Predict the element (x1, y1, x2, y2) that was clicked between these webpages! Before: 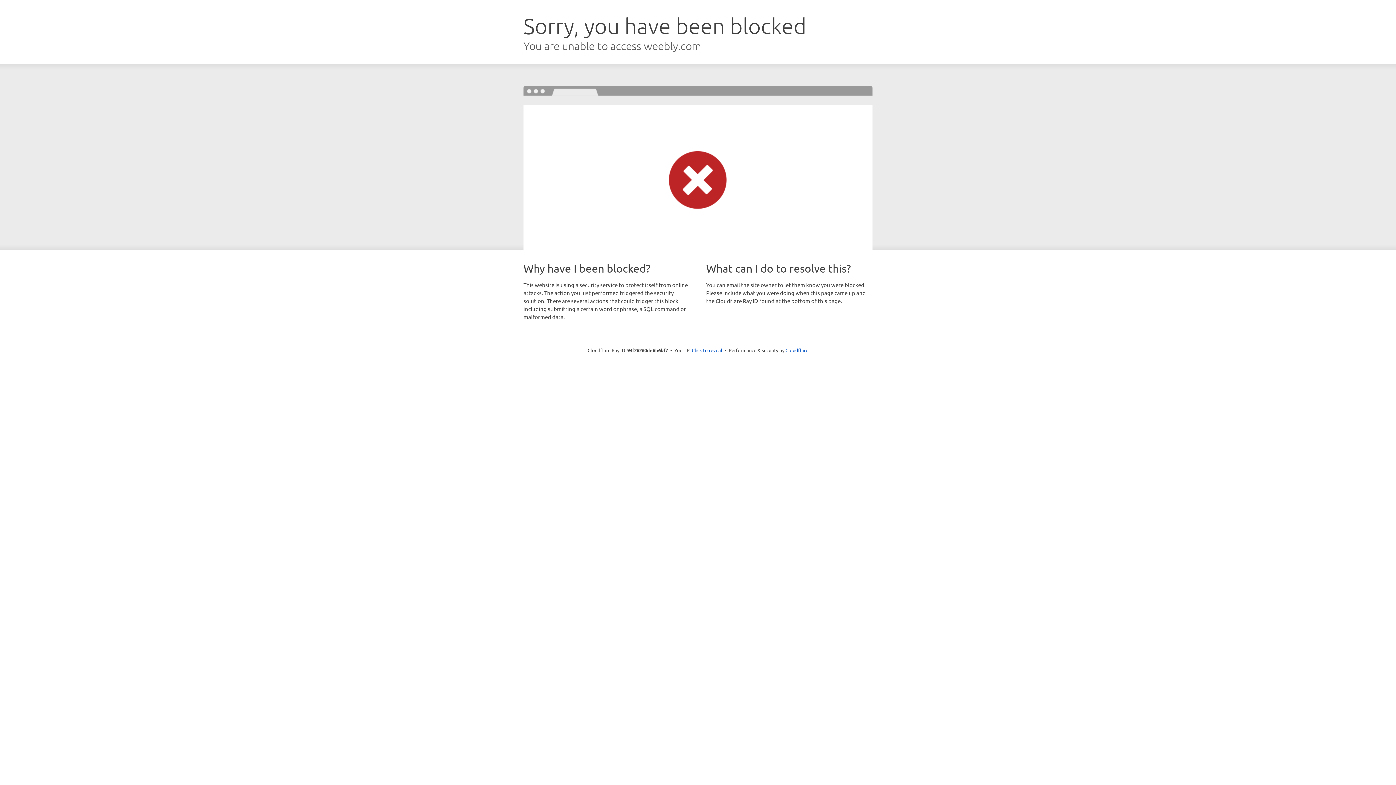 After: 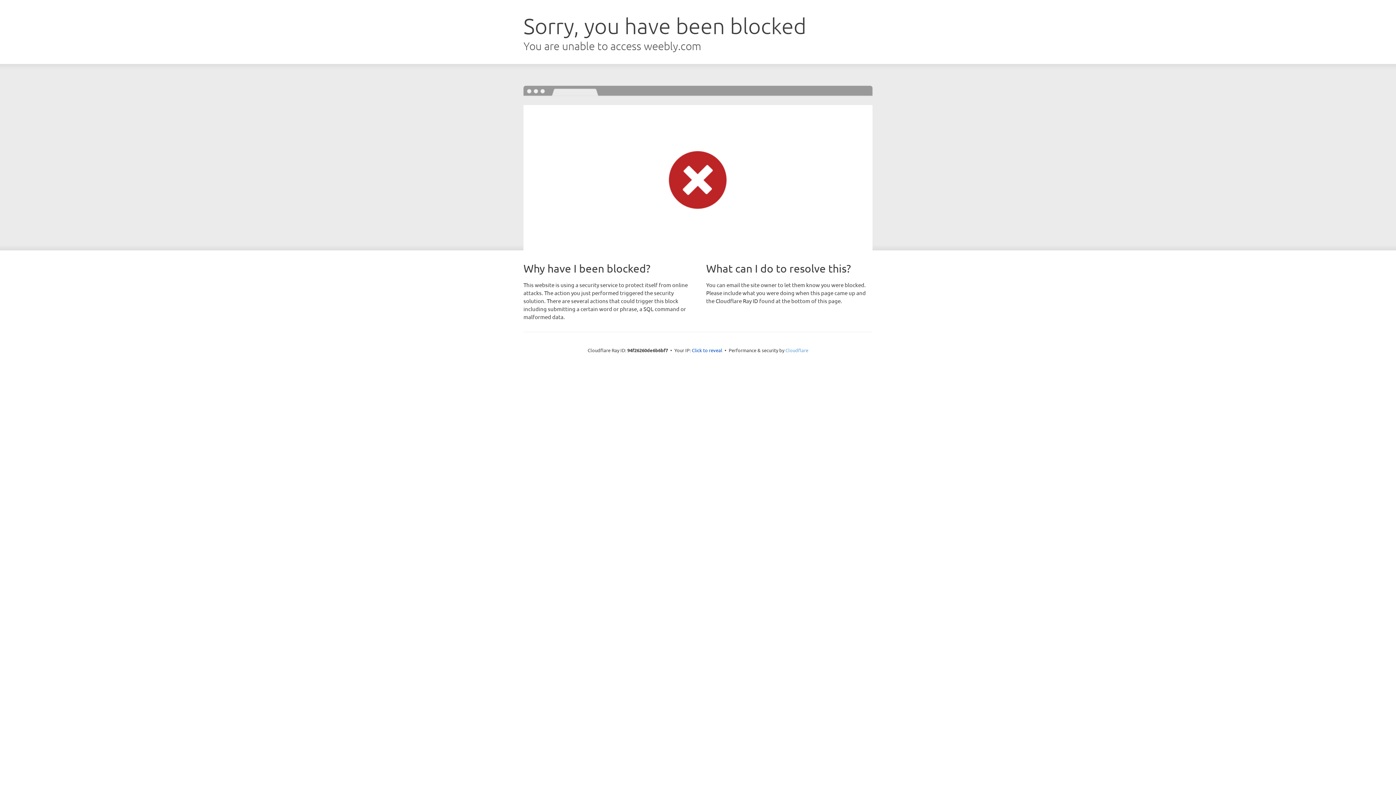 Action: label: Cloudflare bbox: (785, 347, 808, 353)